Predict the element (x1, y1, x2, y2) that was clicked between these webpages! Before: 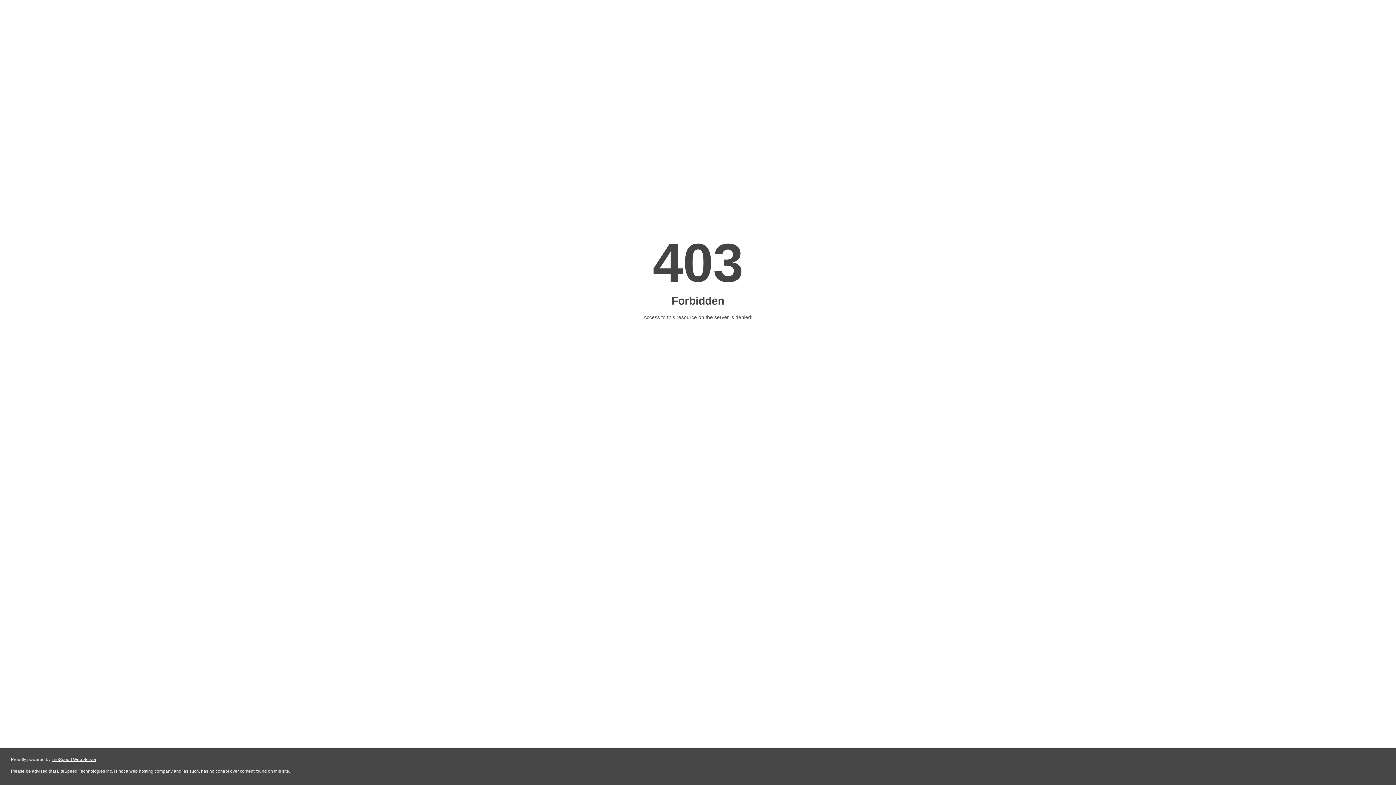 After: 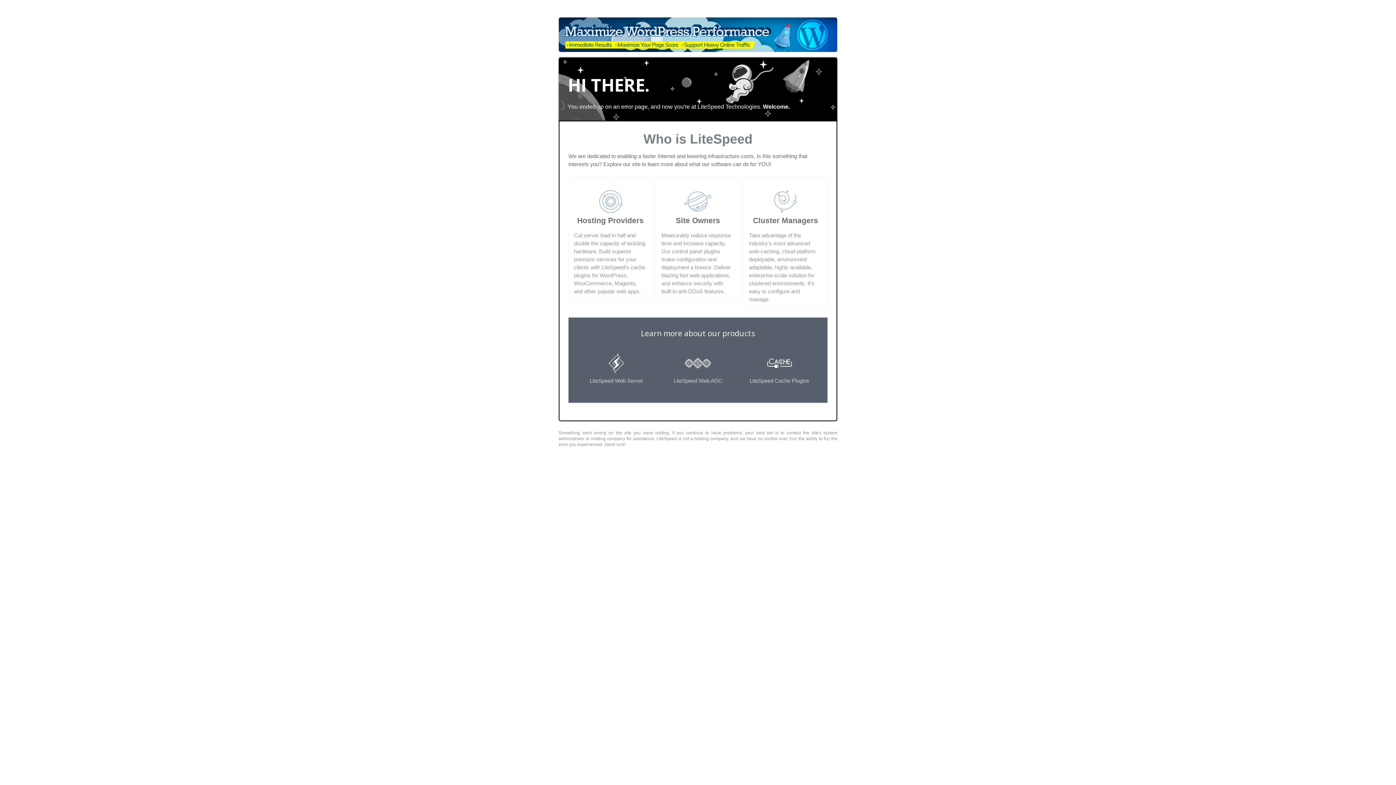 Action: bbox: (51, 757, 96, 762) label: LiteSpeed Web Server